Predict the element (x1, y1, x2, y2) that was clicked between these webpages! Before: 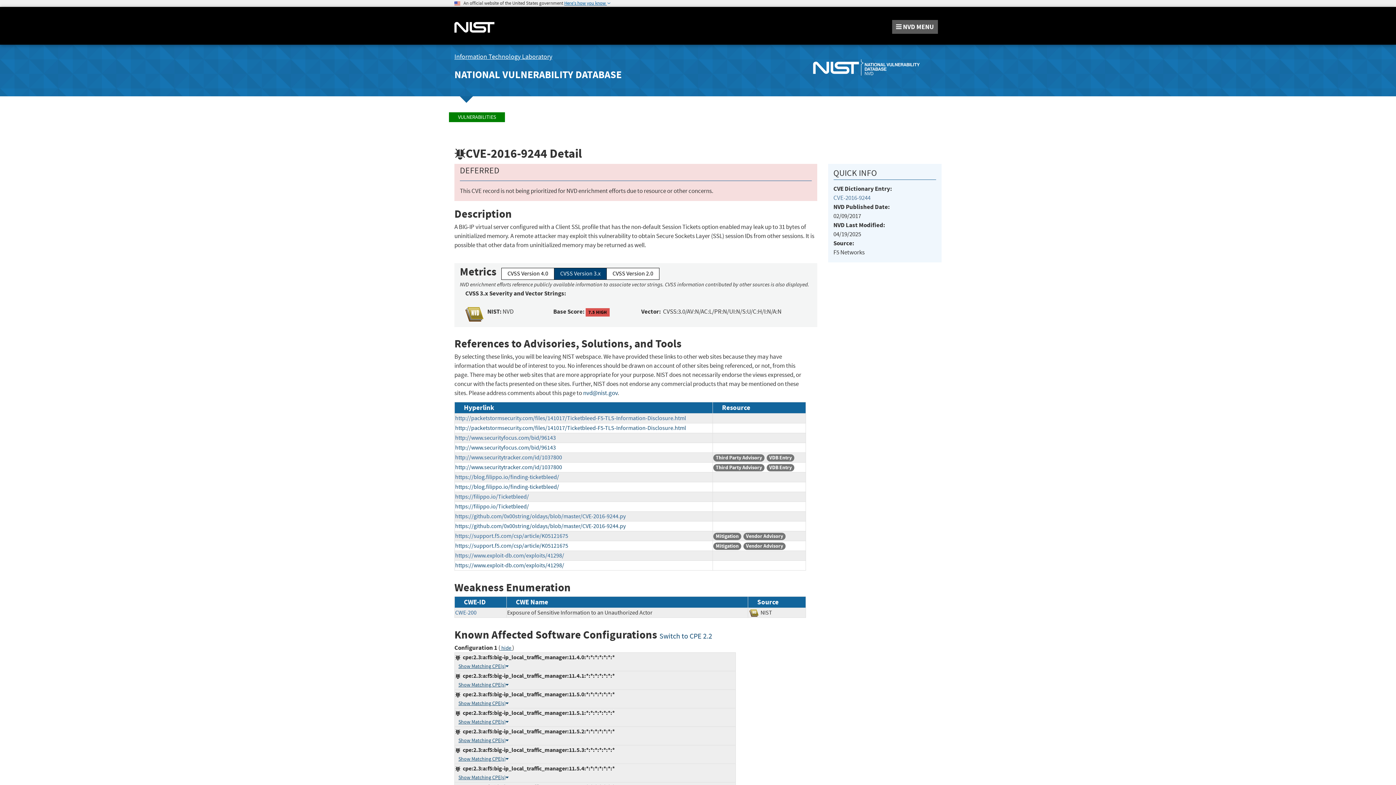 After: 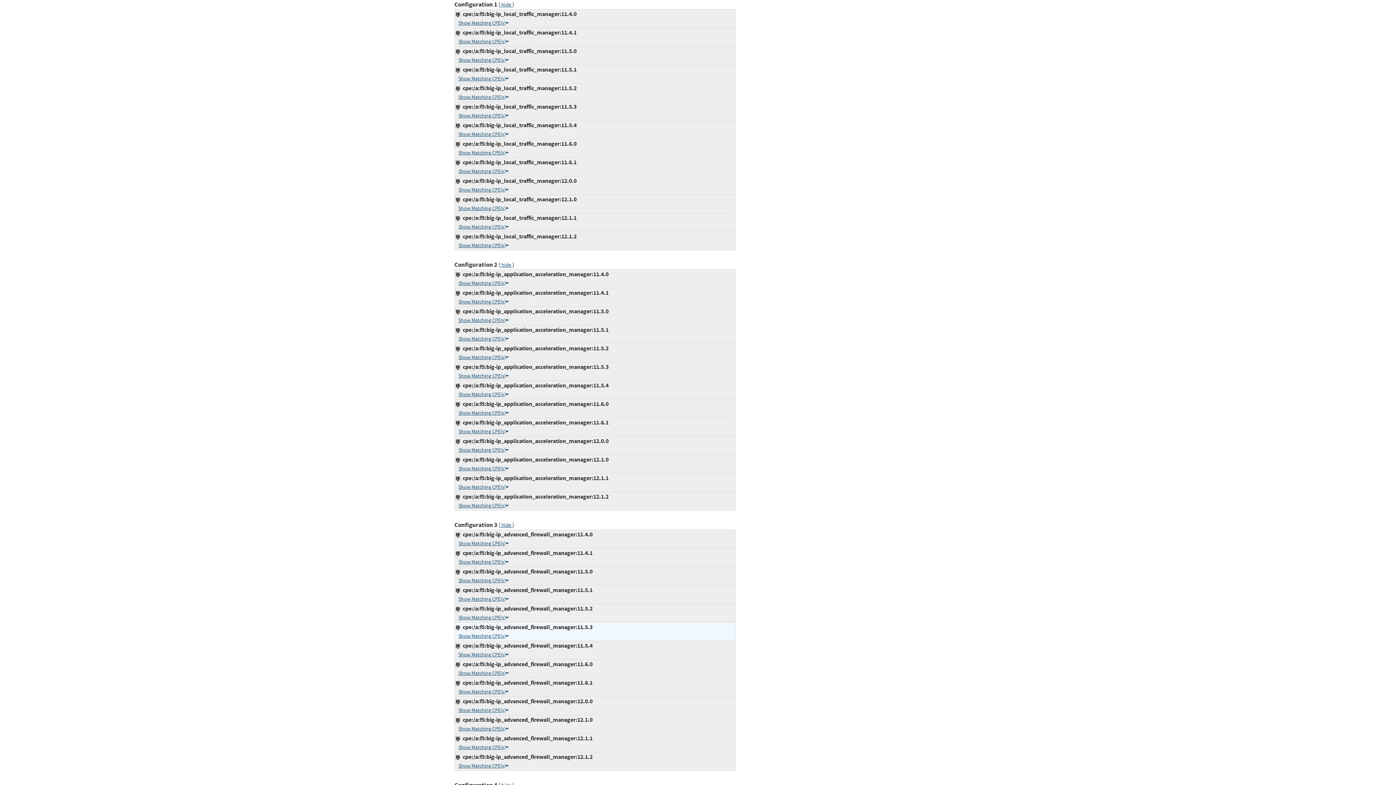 Action: bbox: (659, 631, 712, 640) label: Switch to CPE 2.2